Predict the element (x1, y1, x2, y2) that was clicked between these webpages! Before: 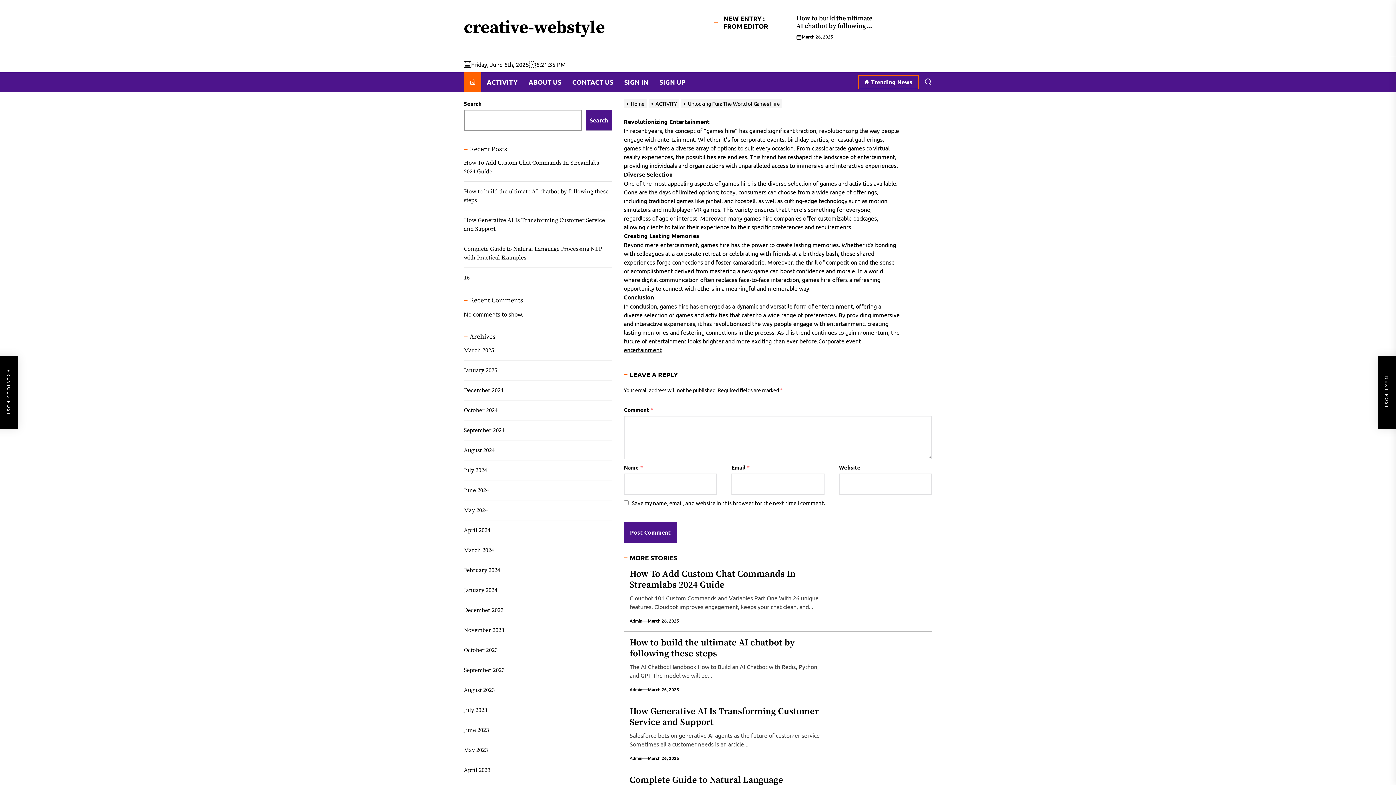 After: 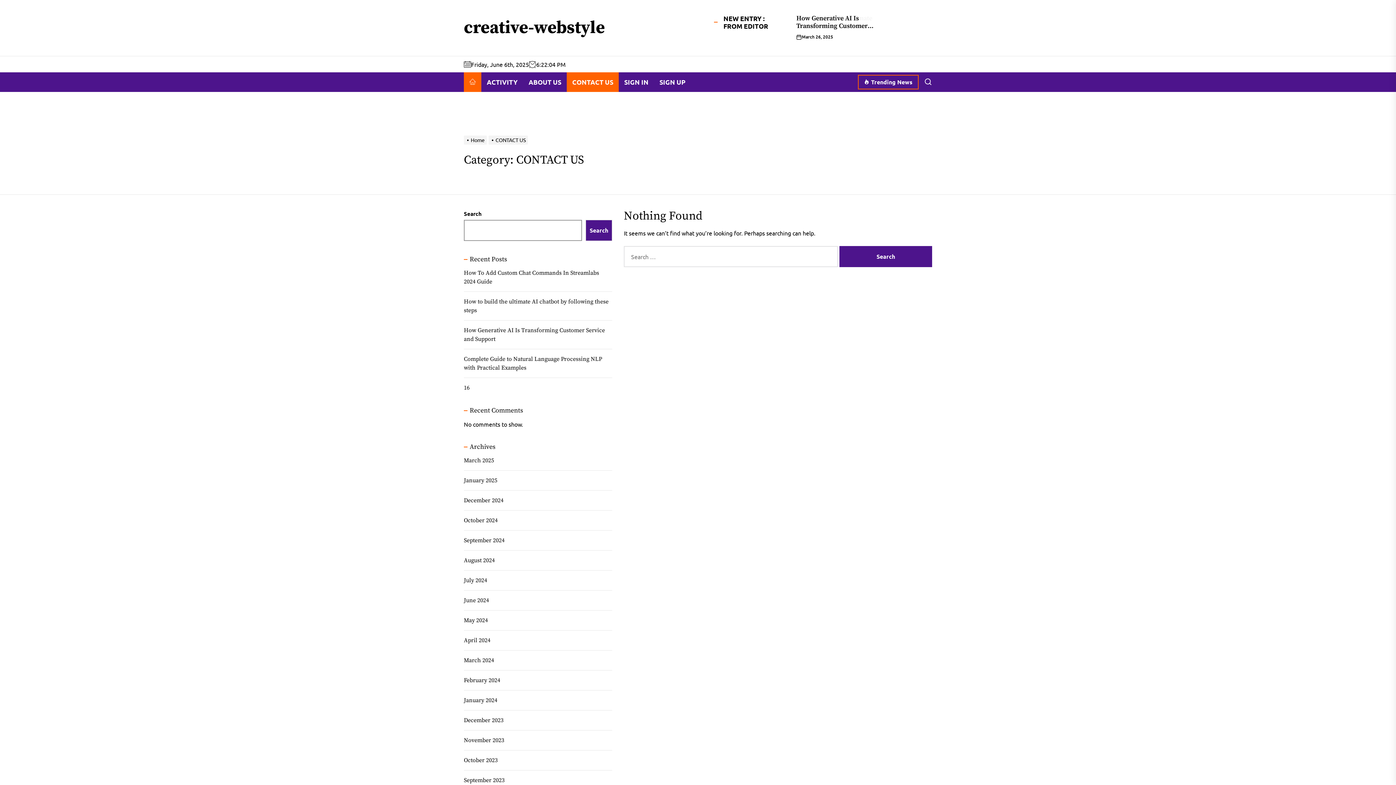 Action: bbox: (566, 72, 618, 92) label: CONTACT US